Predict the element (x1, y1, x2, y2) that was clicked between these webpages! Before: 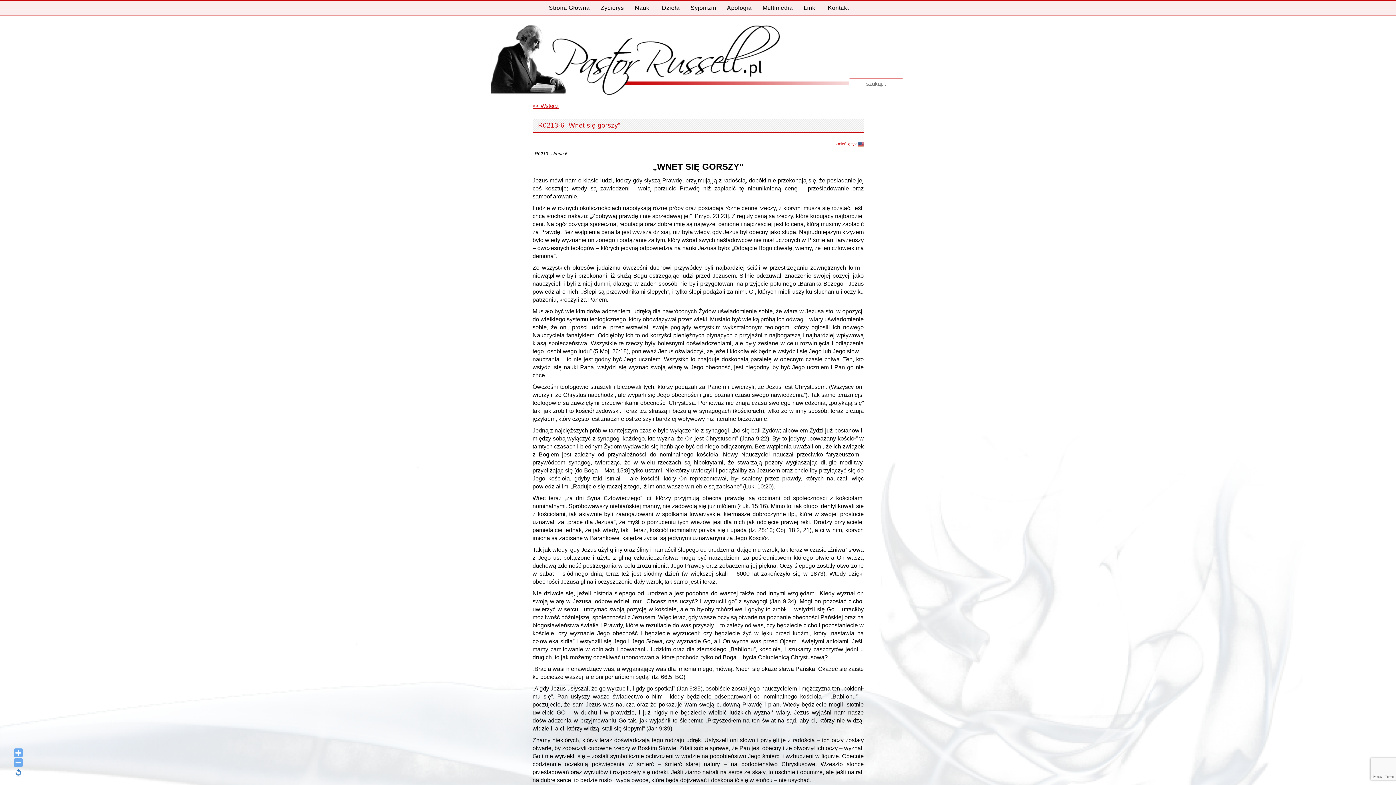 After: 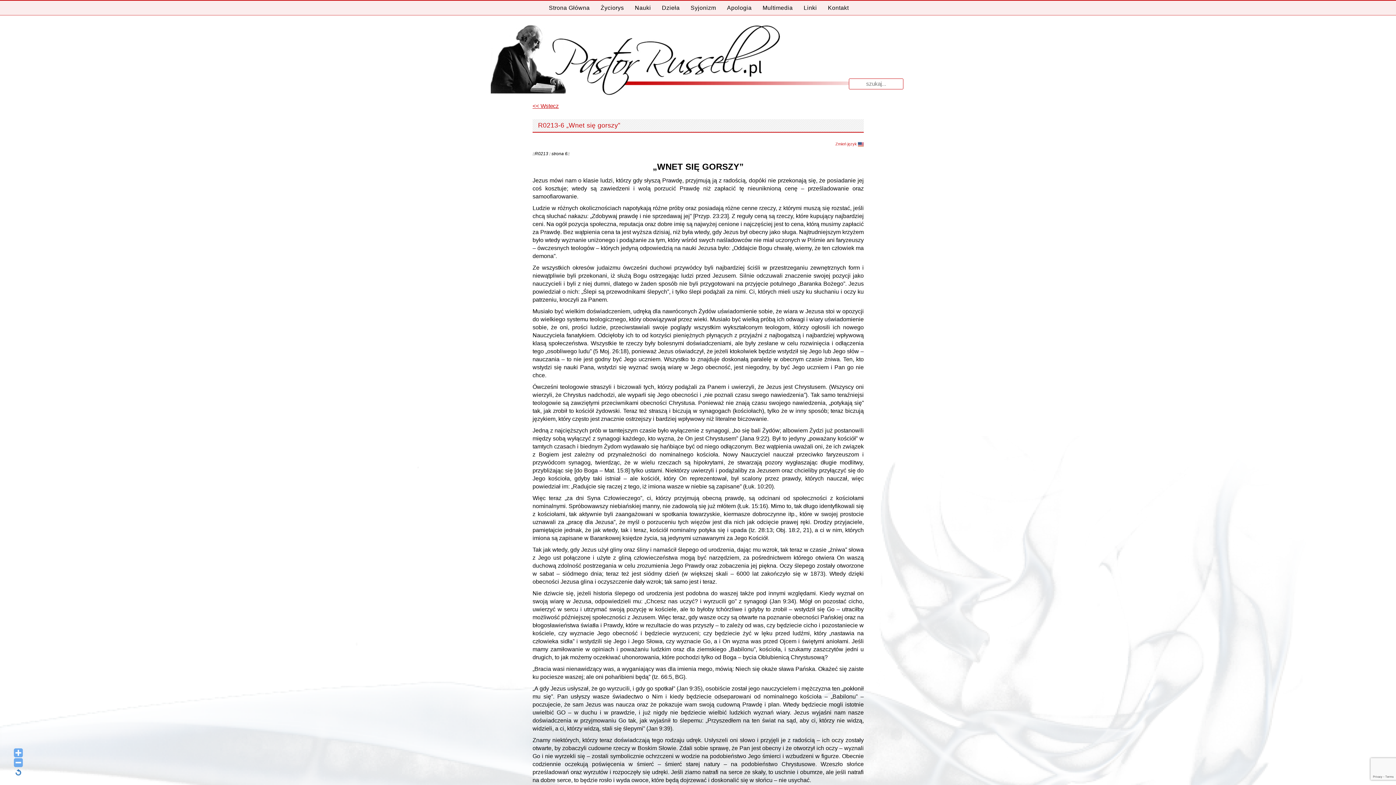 Action: label: << Wstecz bbox: (532, 103, 558, 109)